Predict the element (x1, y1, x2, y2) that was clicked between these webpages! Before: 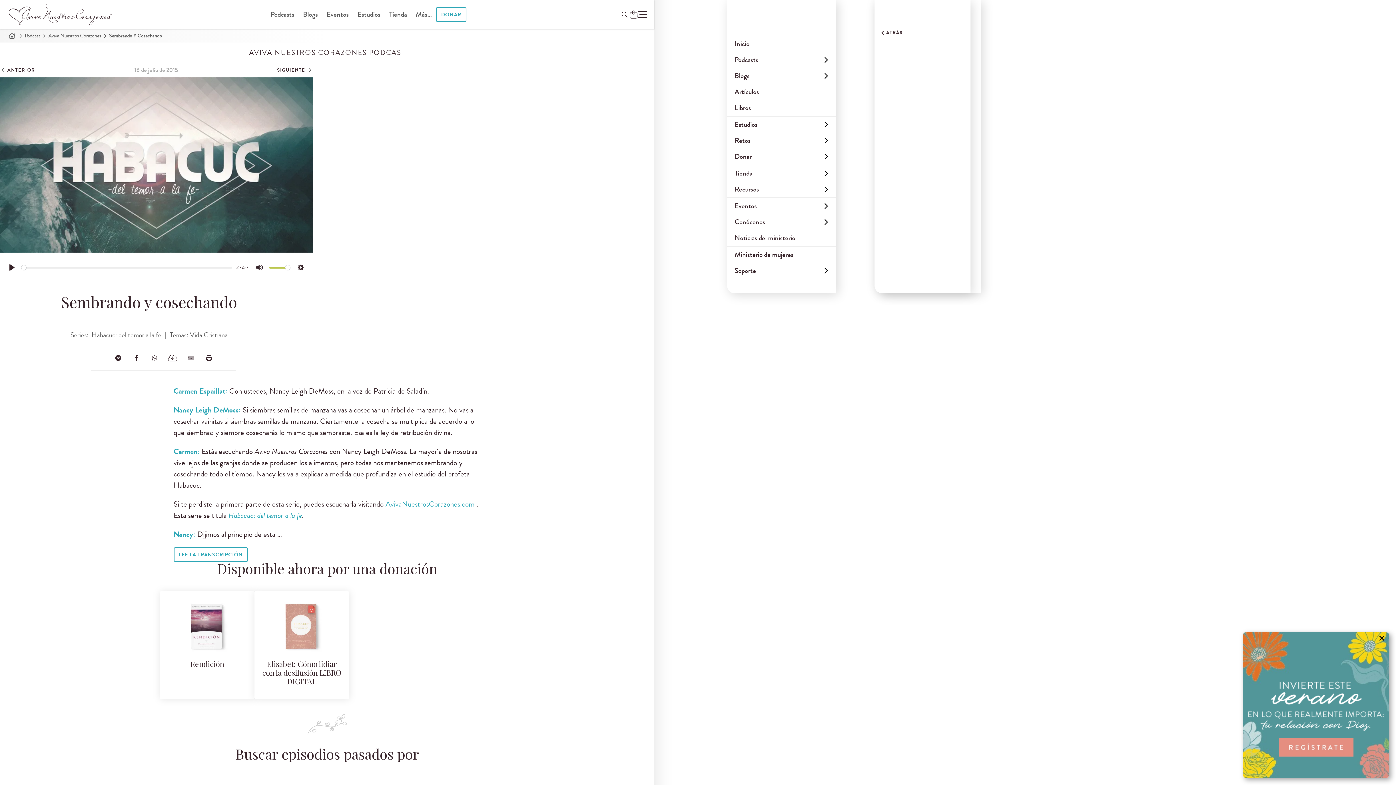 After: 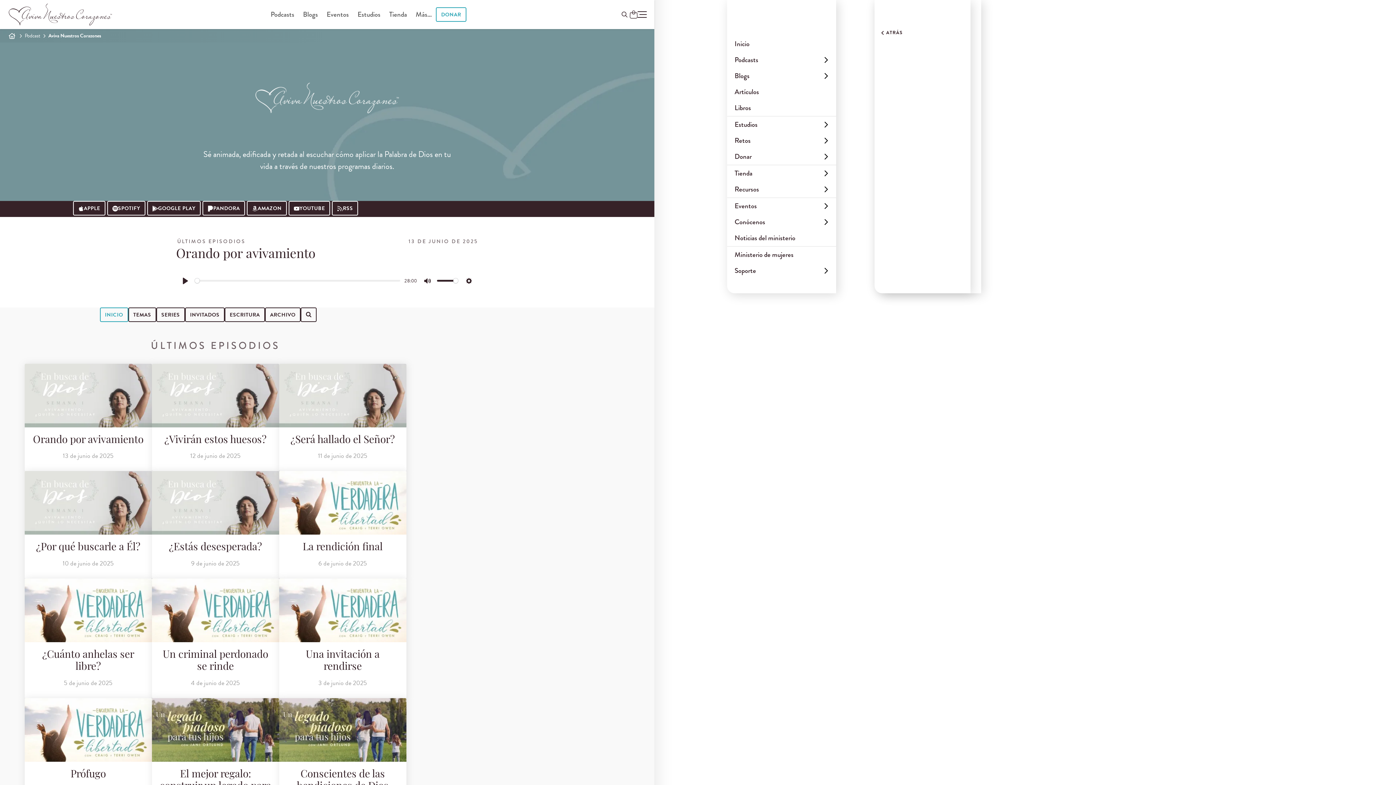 Action: label: Aviva Nuestros Corazones bbox: (48, 32, 101, 39)